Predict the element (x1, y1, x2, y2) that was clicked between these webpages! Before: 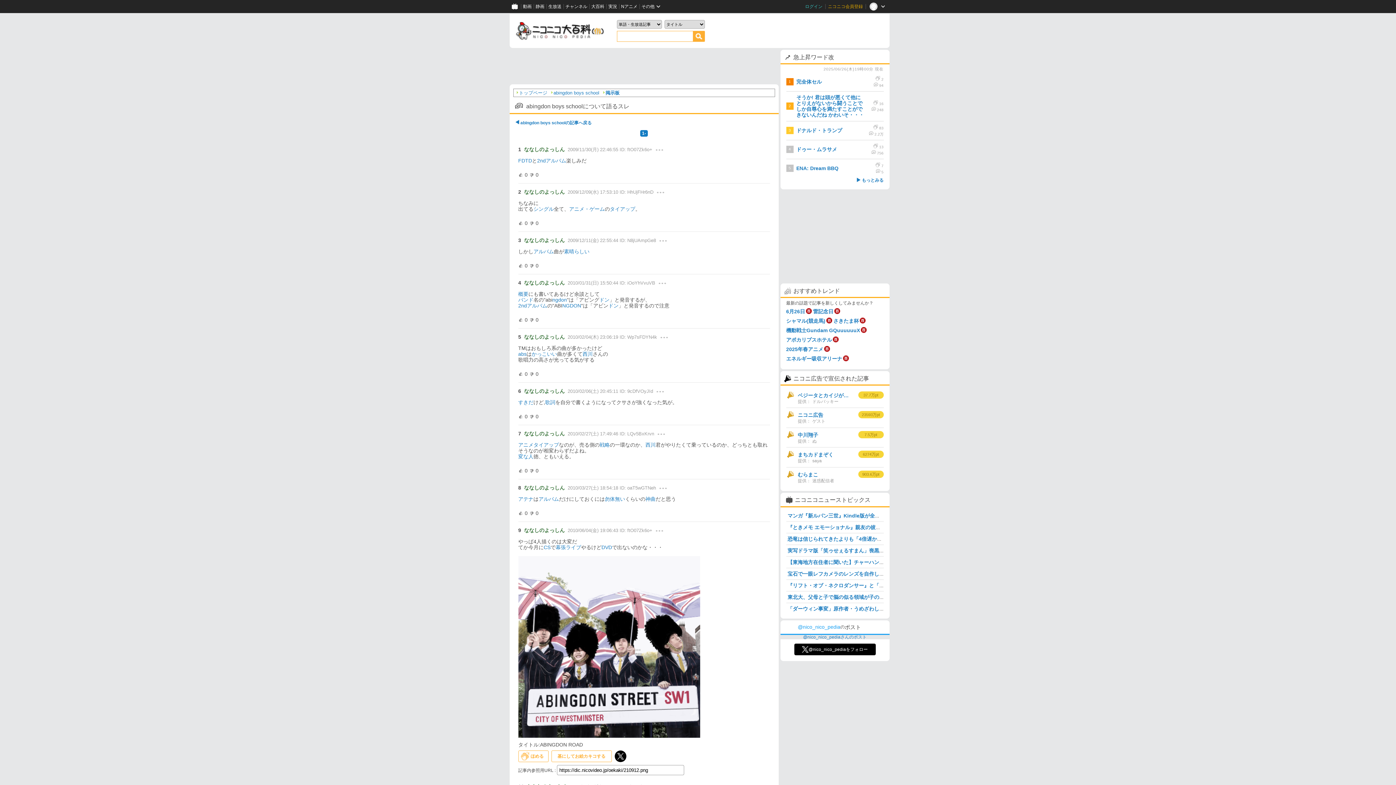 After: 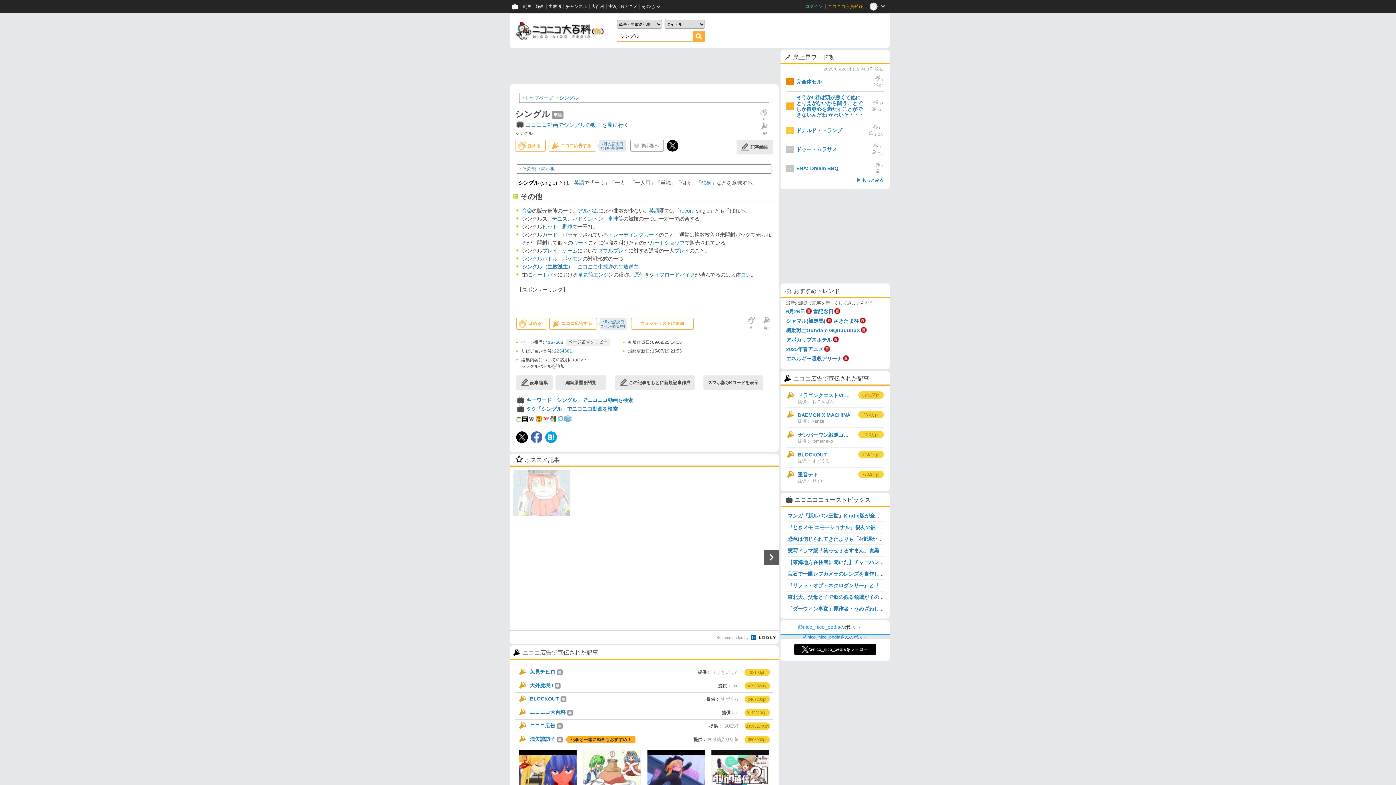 Action: bbox: (533, 206, 554, 212) label: シングル